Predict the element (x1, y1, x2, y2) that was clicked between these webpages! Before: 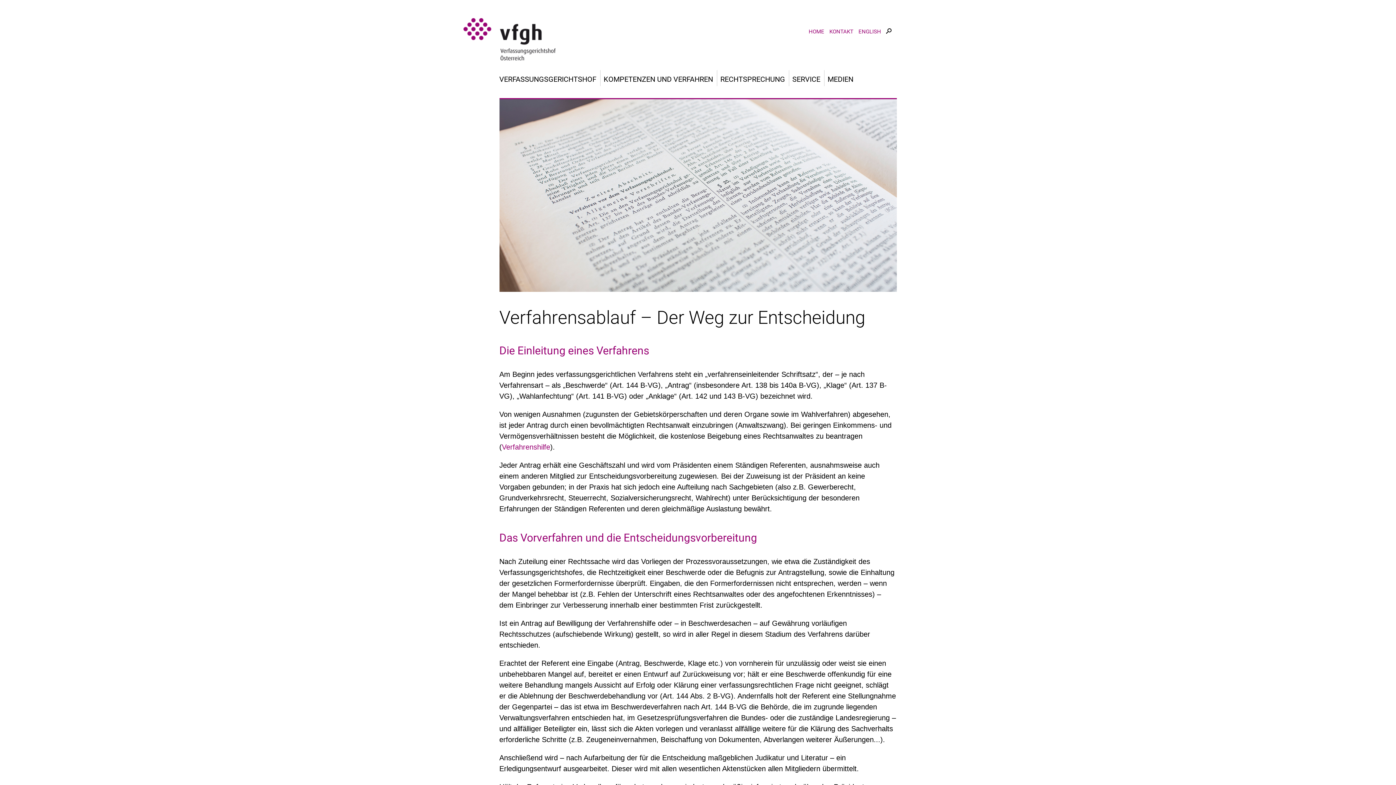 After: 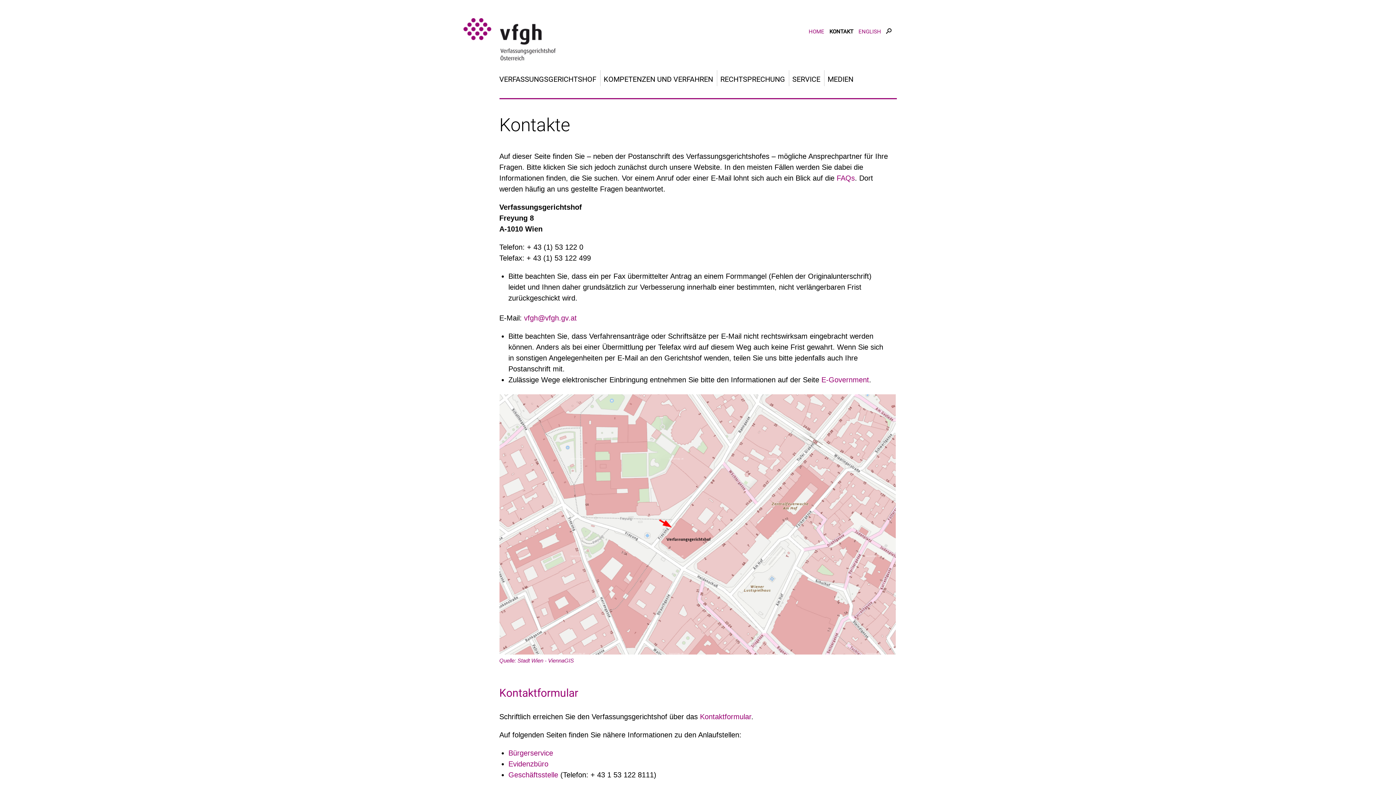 Action: bbox: (829, 23, 853, 51) label: KONTAKT